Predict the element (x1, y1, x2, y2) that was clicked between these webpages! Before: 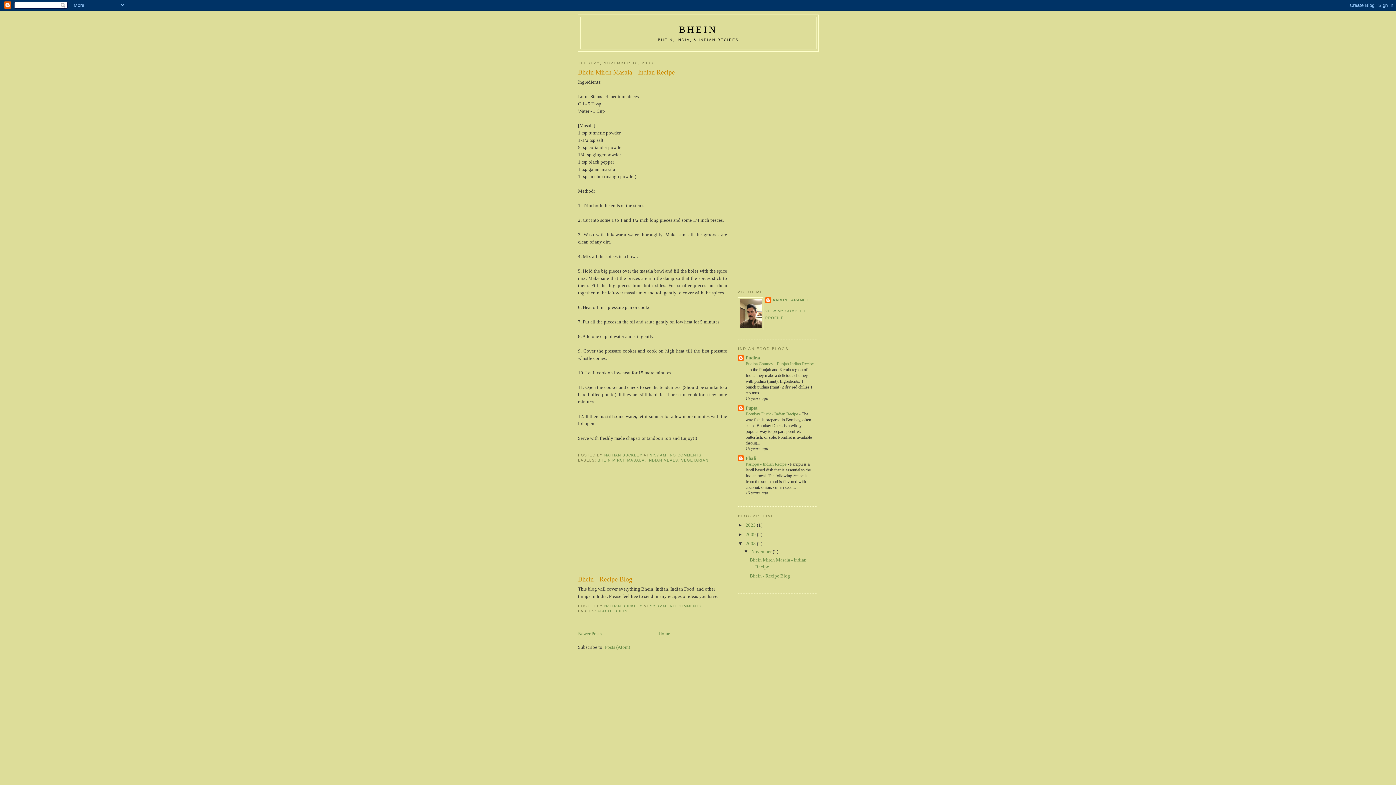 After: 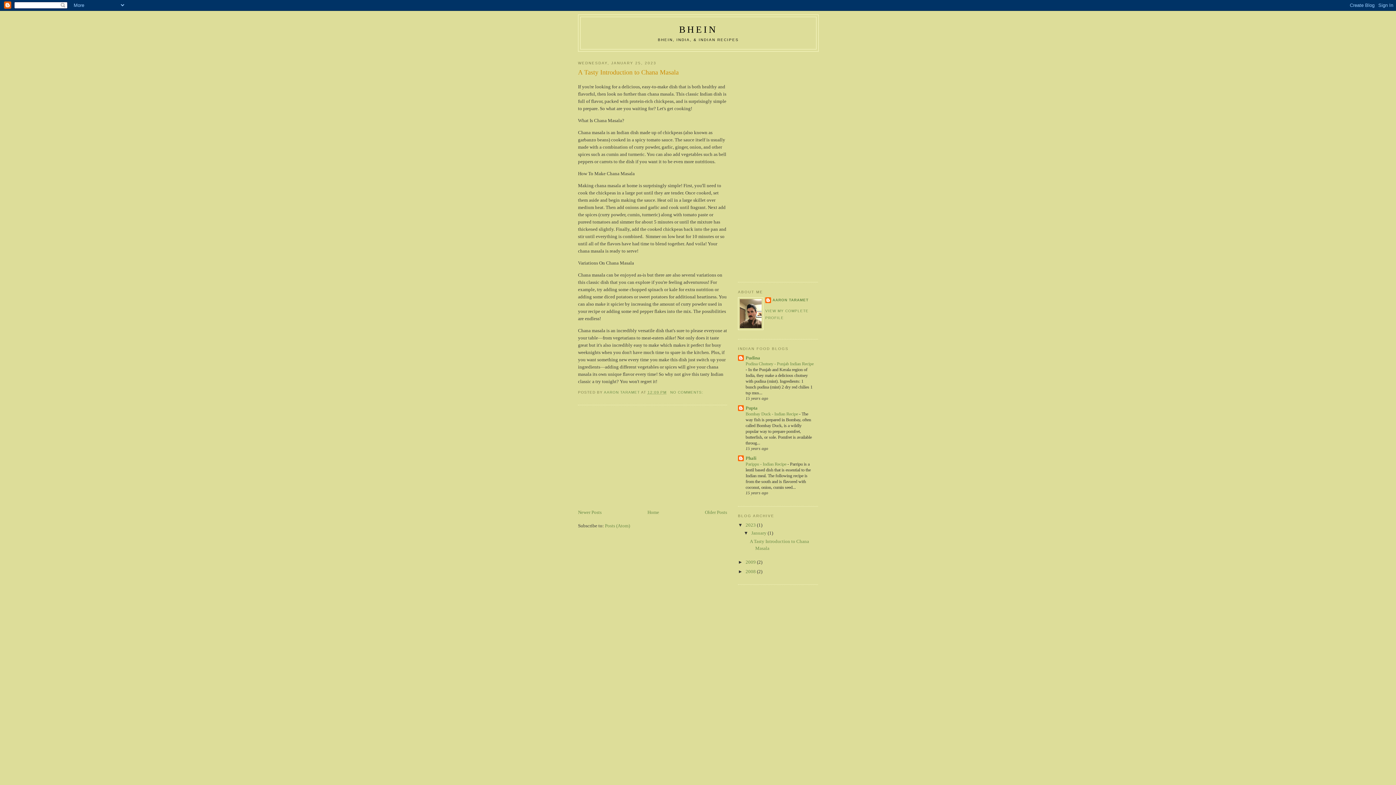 Action: bbox: (745, 522, 757, 528) label: 2023 